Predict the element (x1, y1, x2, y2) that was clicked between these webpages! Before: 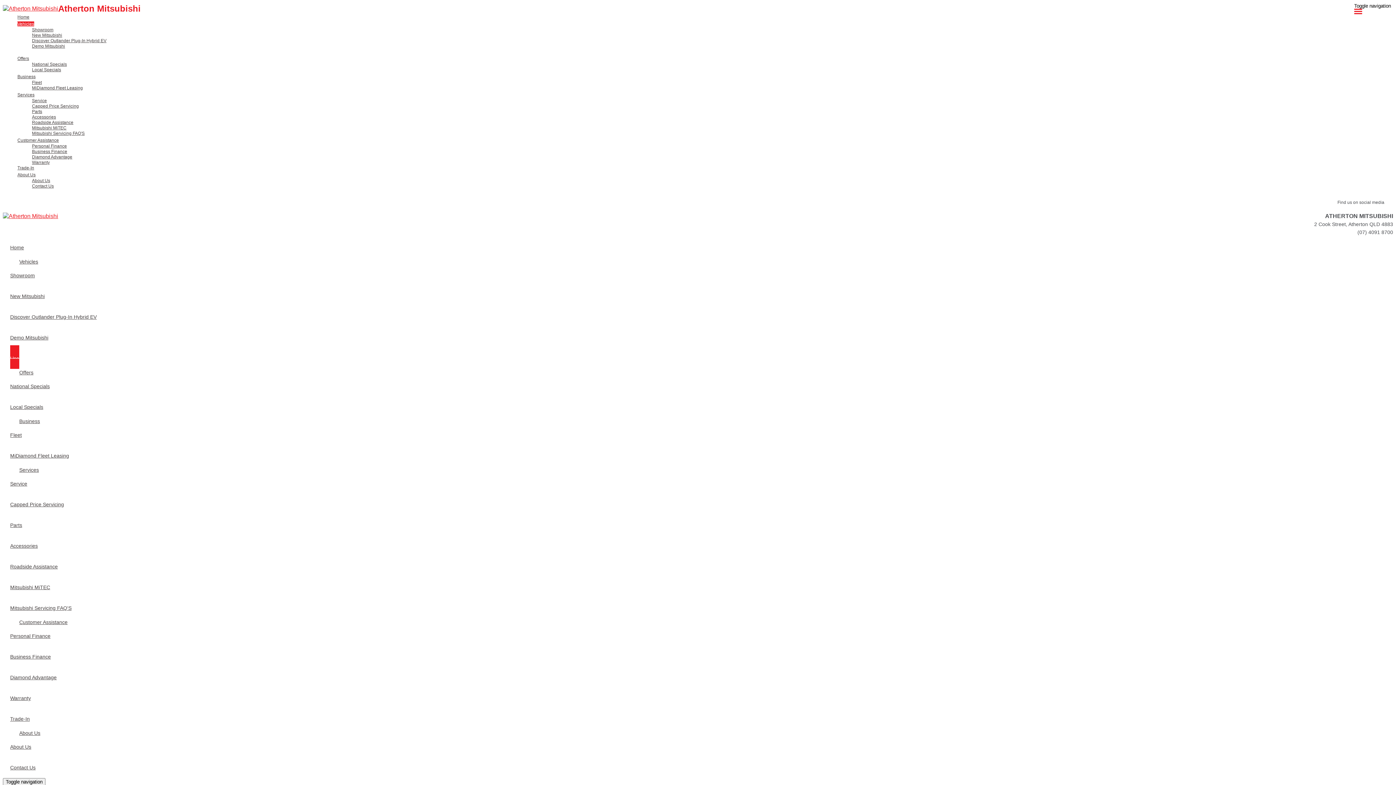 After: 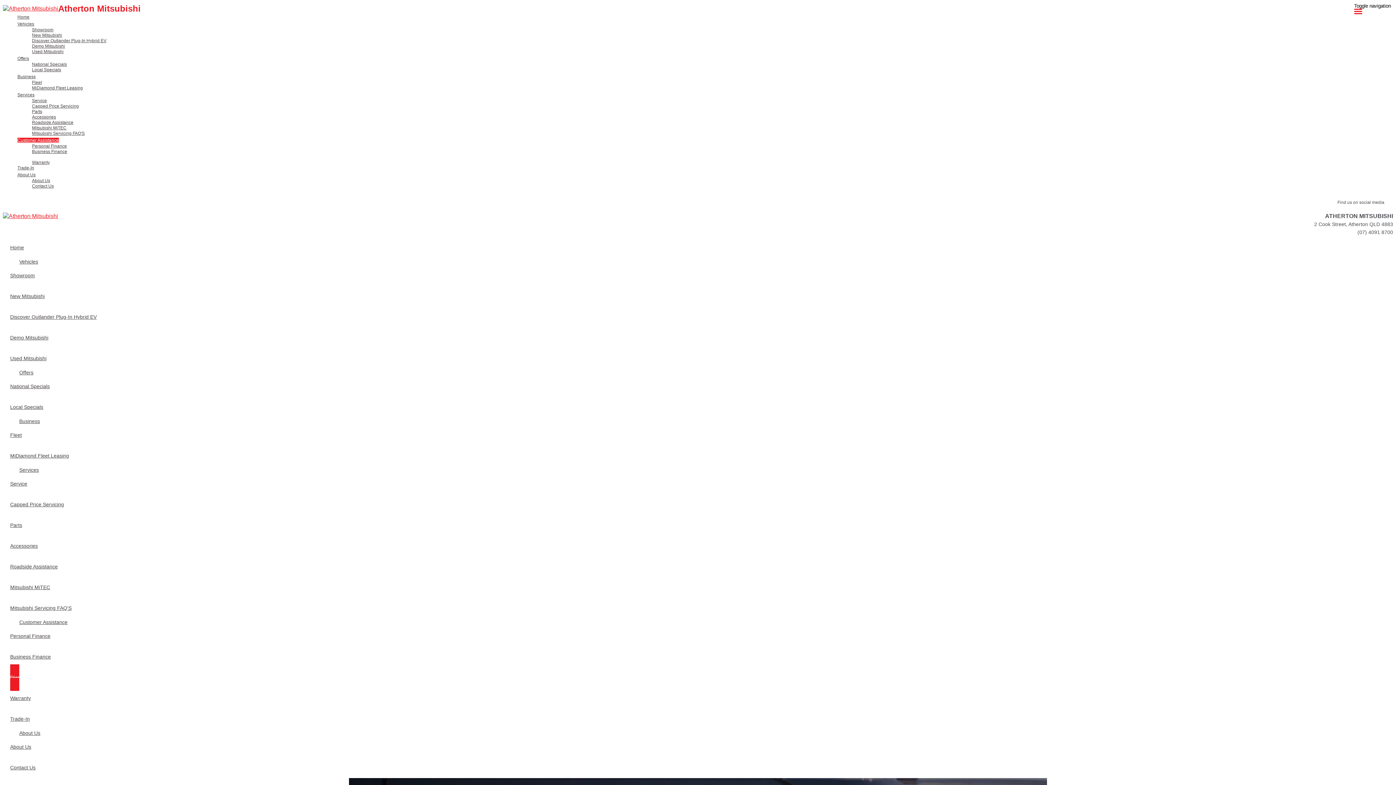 Action: bbox: (10, 664, 56, 691) label: Diamond Advantage